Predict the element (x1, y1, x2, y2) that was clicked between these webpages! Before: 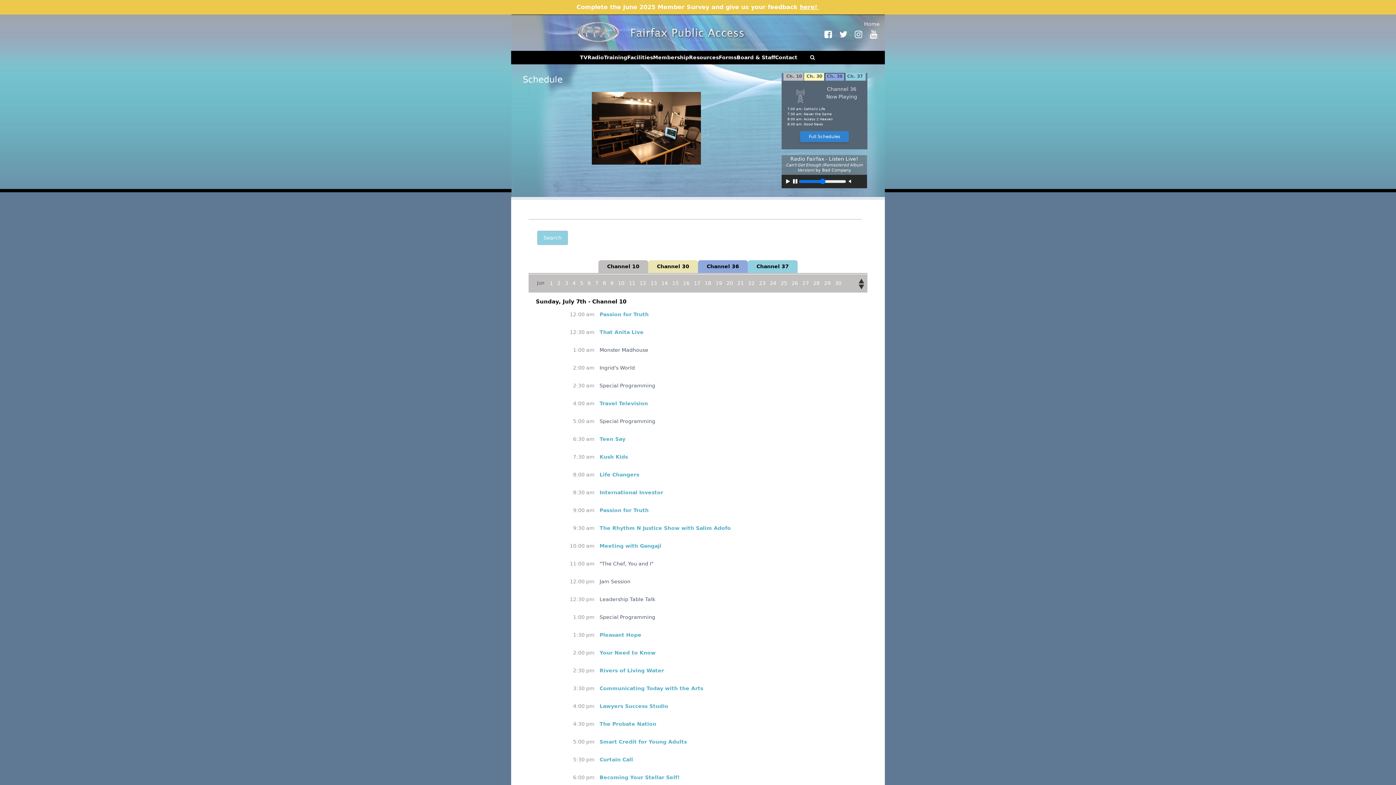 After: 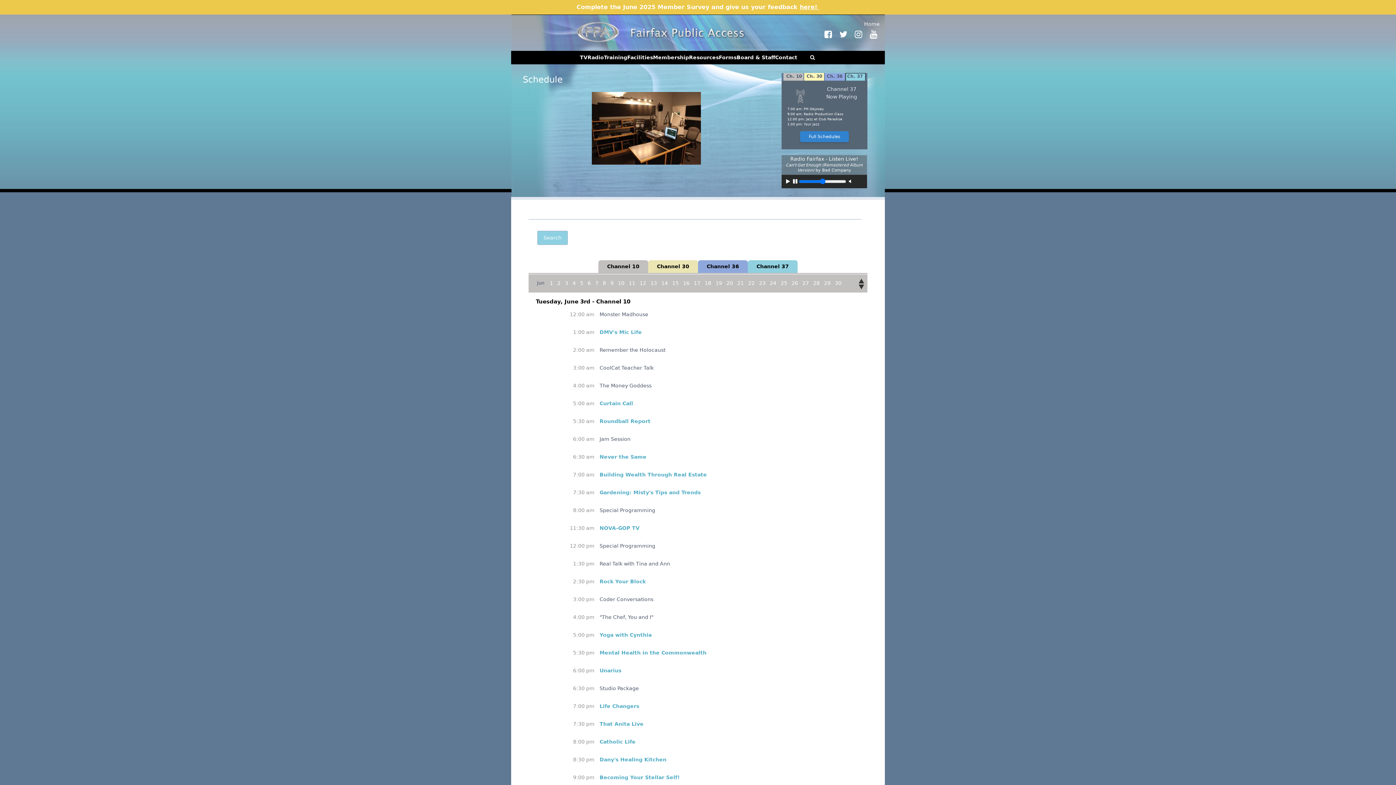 Action: bbox: (565, 280, 568, 286) label: 3